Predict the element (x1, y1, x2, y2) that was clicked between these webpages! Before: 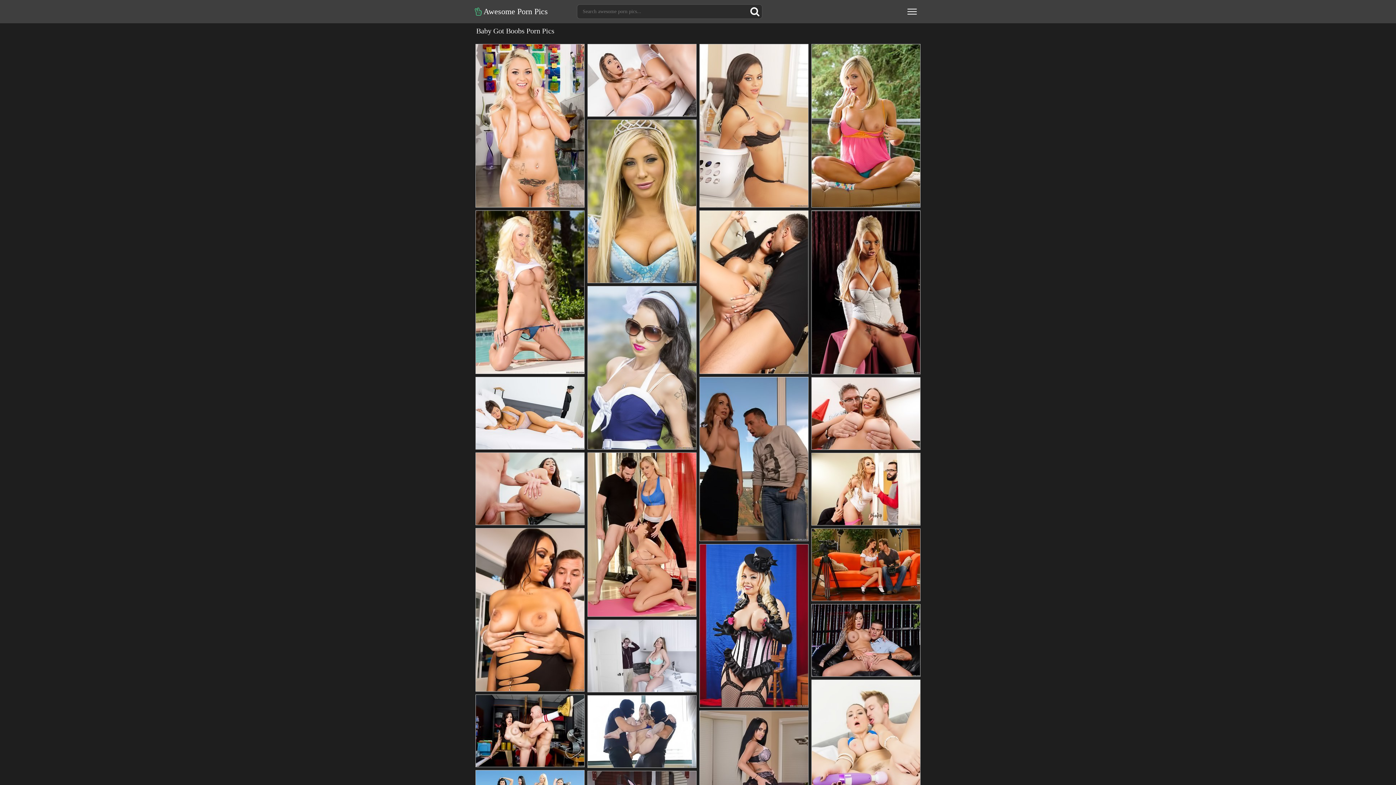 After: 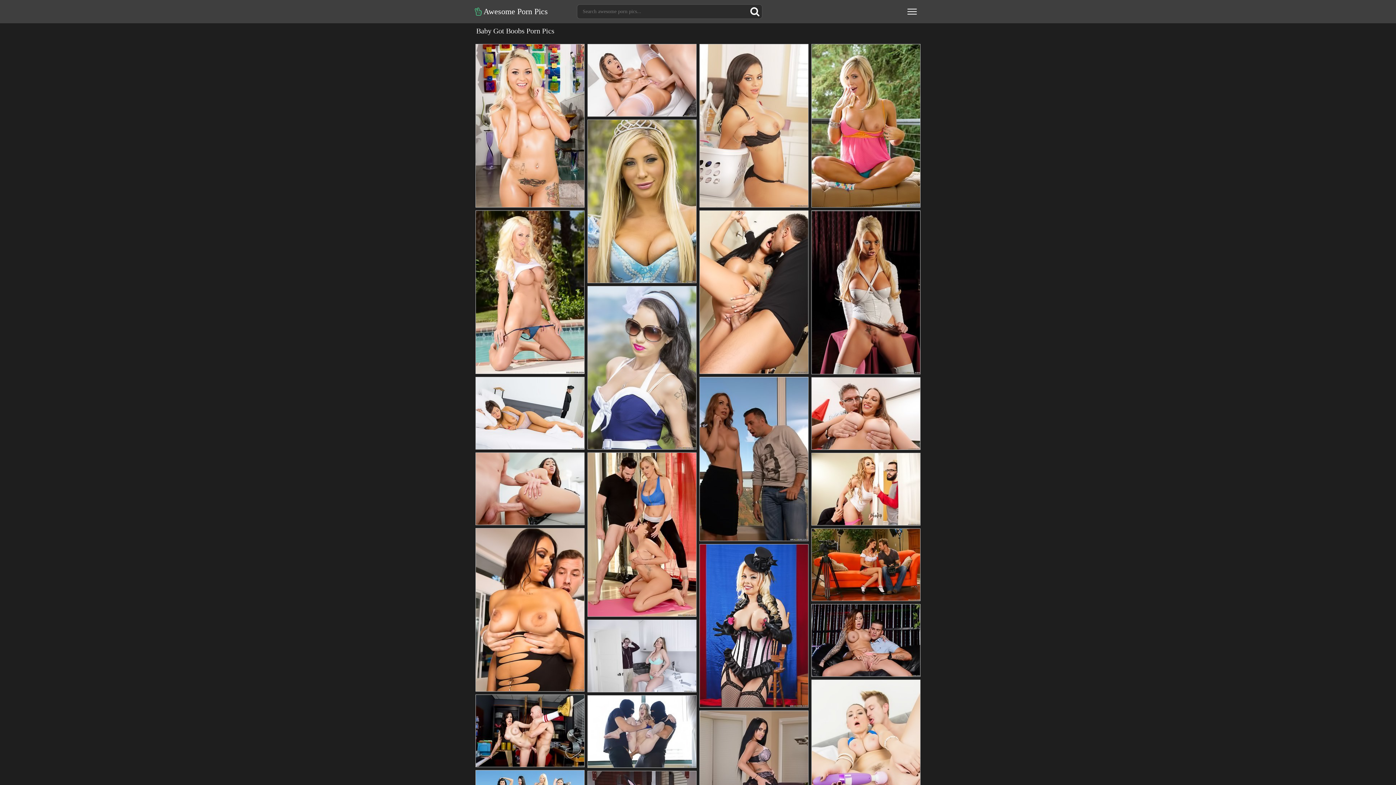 Action: bbox: (587, 119, 696, 283)